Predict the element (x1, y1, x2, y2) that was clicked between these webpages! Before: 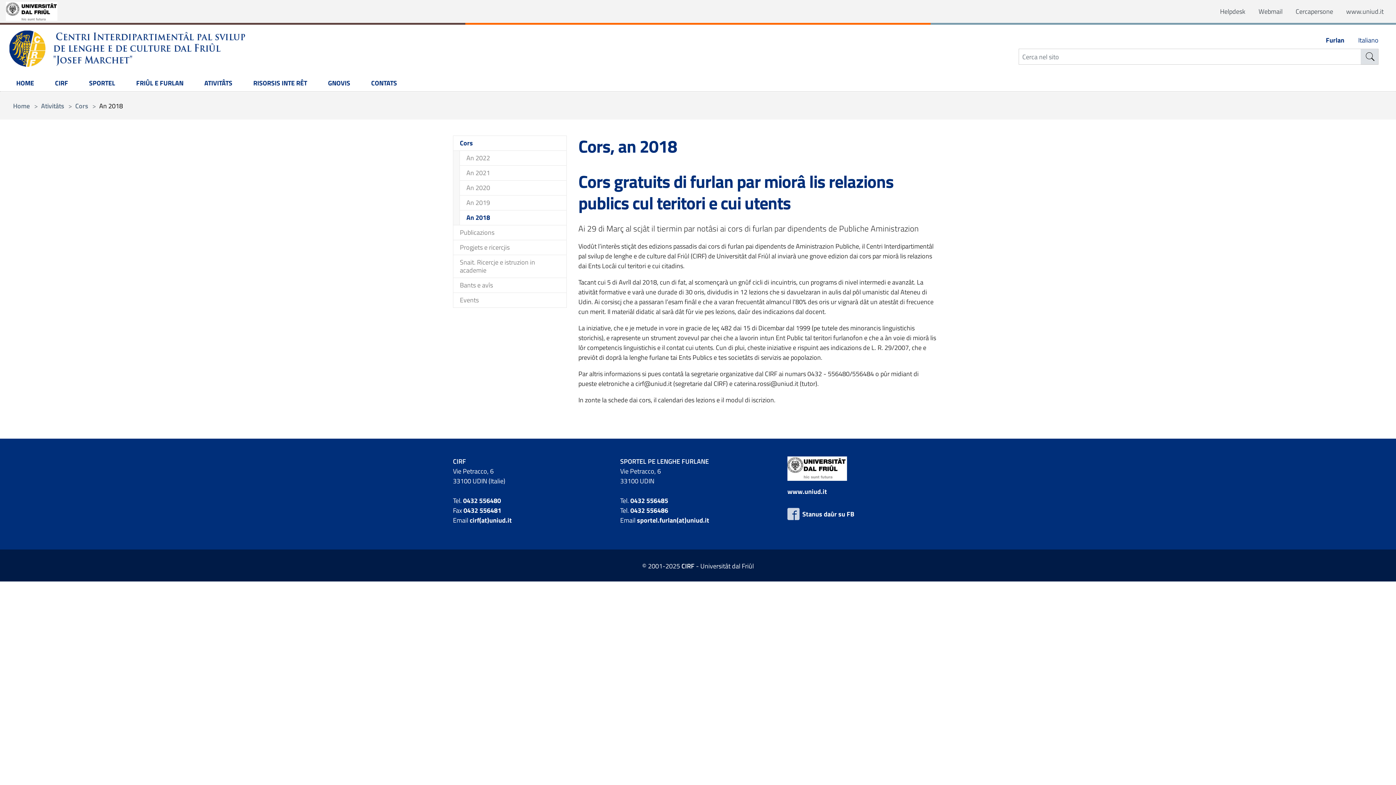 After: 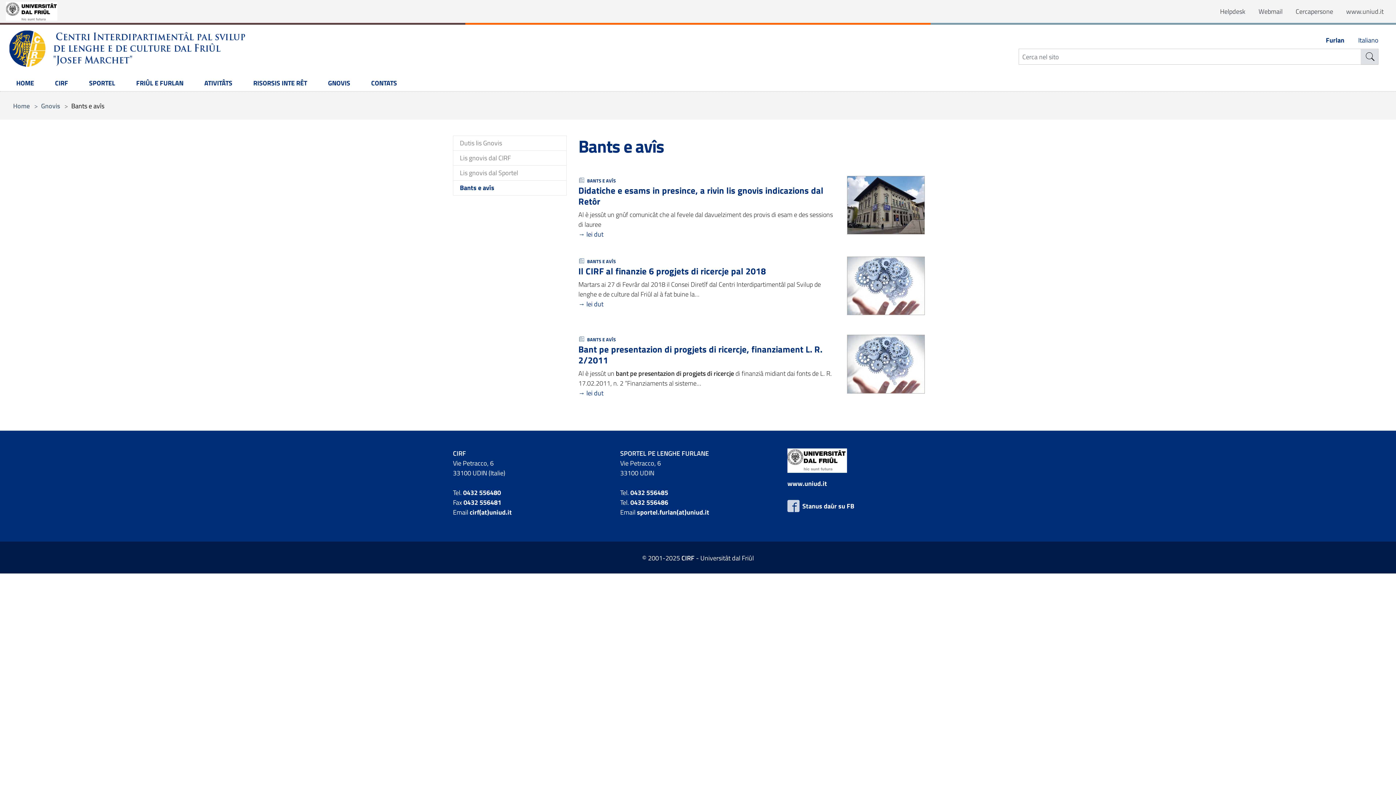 Action: label: Bants e avîs bbox: (453, 277, 566, 293)